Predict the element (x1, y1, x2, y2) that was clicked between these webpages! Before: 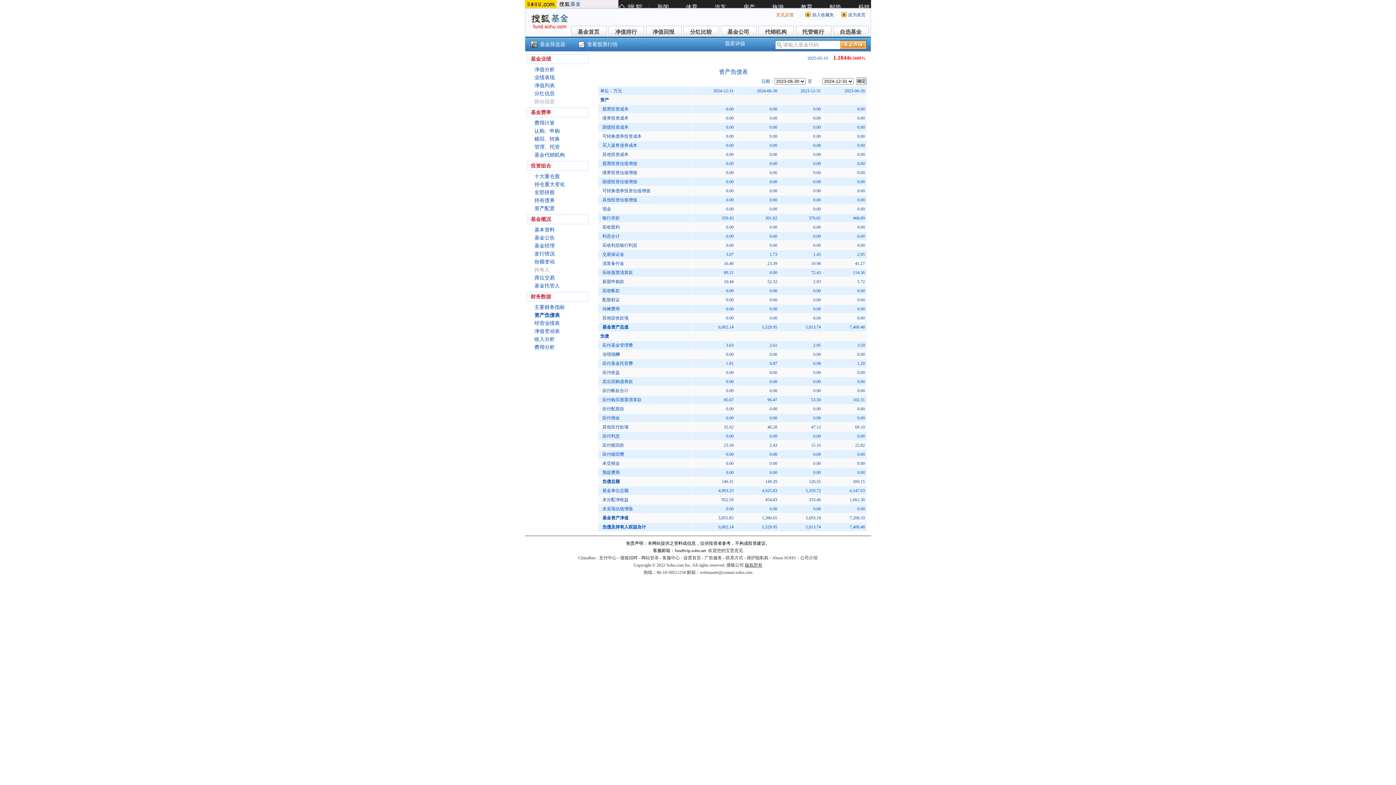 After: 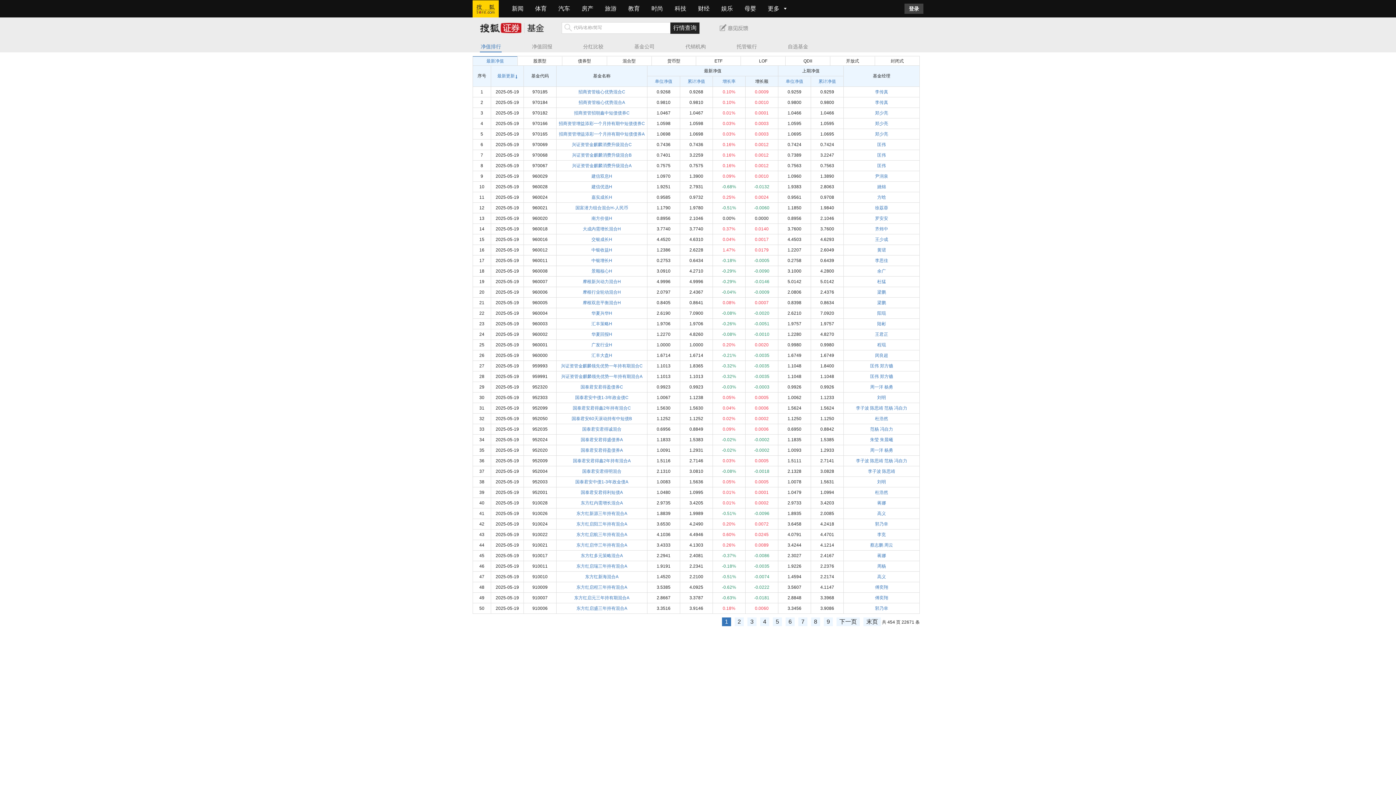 Action: bbox: (608, 25, 644, 36) label: 净值排行